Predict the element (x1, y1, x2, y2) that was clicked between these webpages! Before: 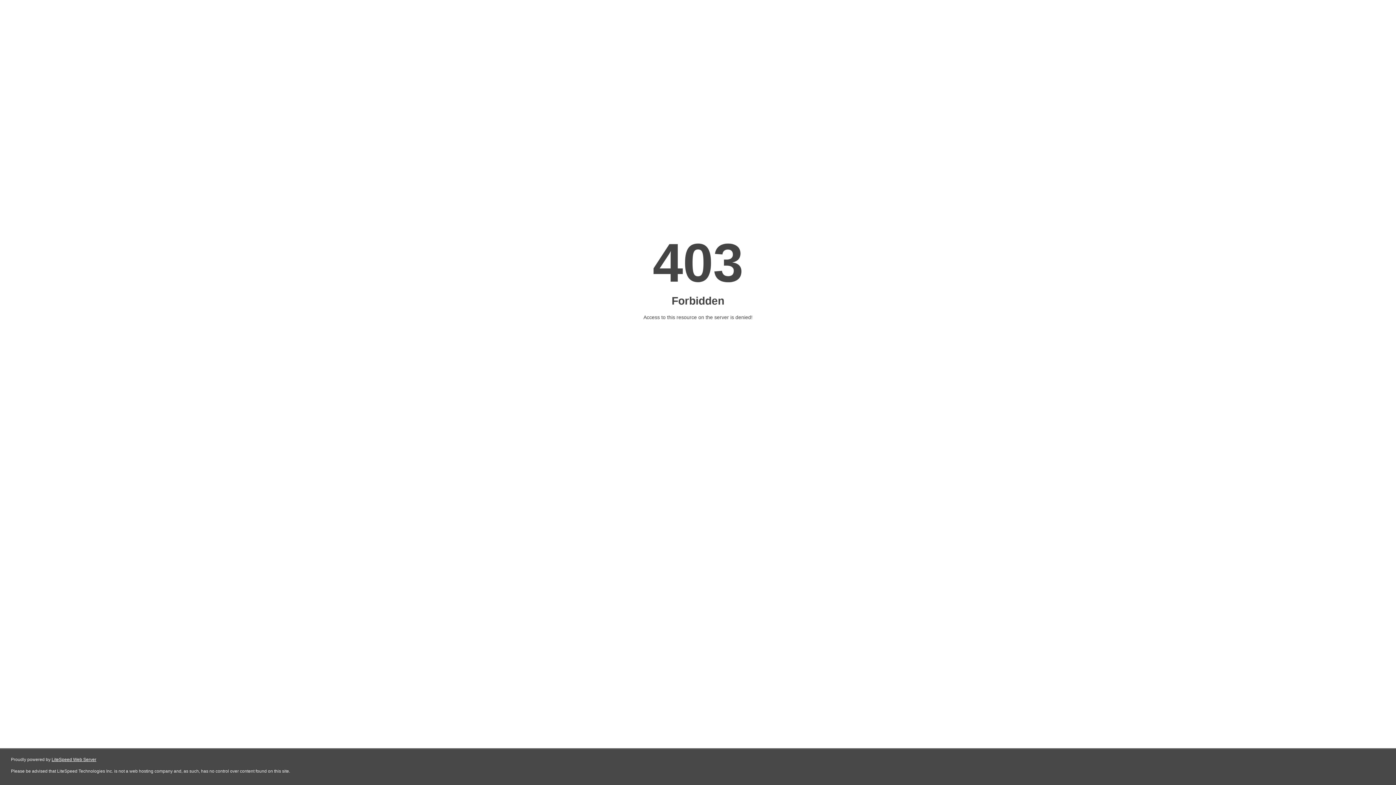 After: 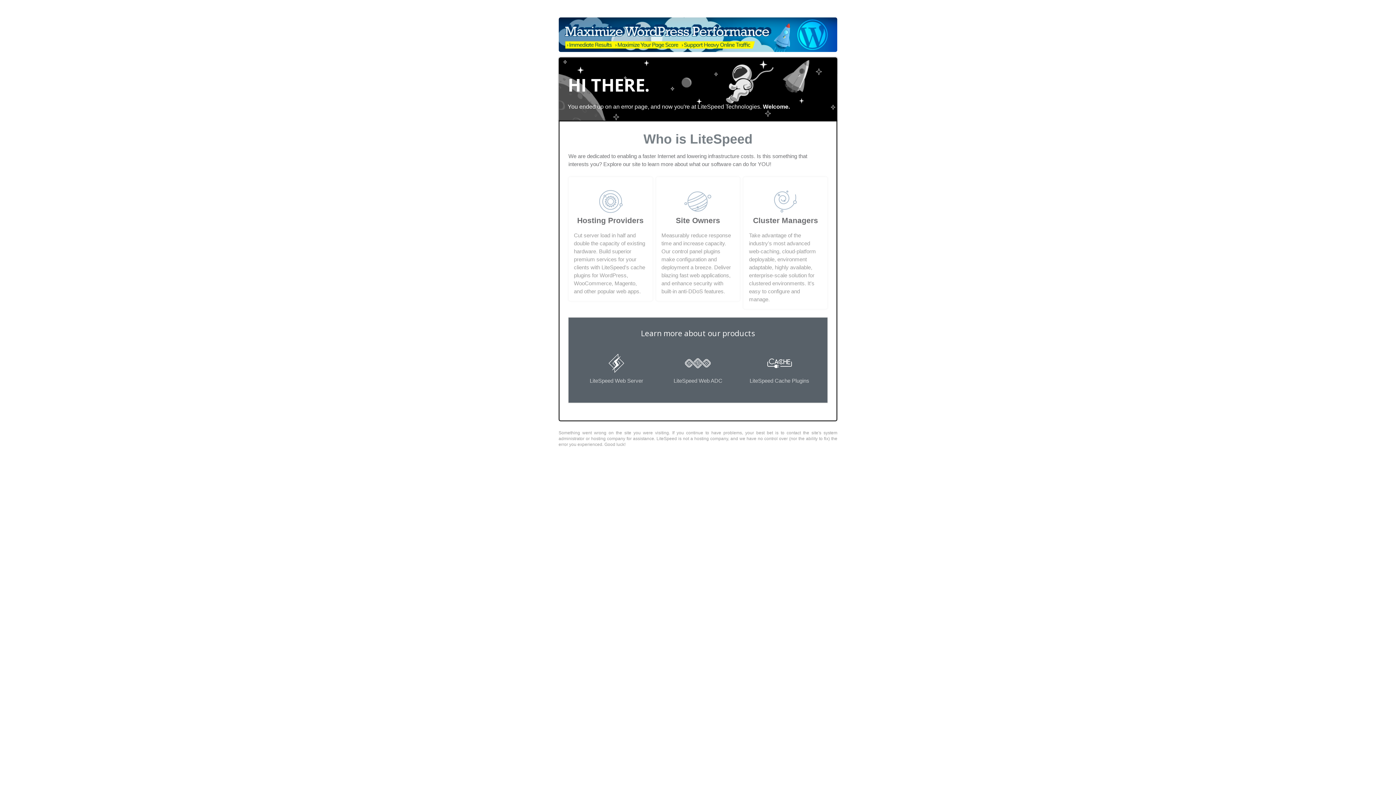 Action: bbox: (51, 757, 96, 762) label: LiteSpeed Web Server